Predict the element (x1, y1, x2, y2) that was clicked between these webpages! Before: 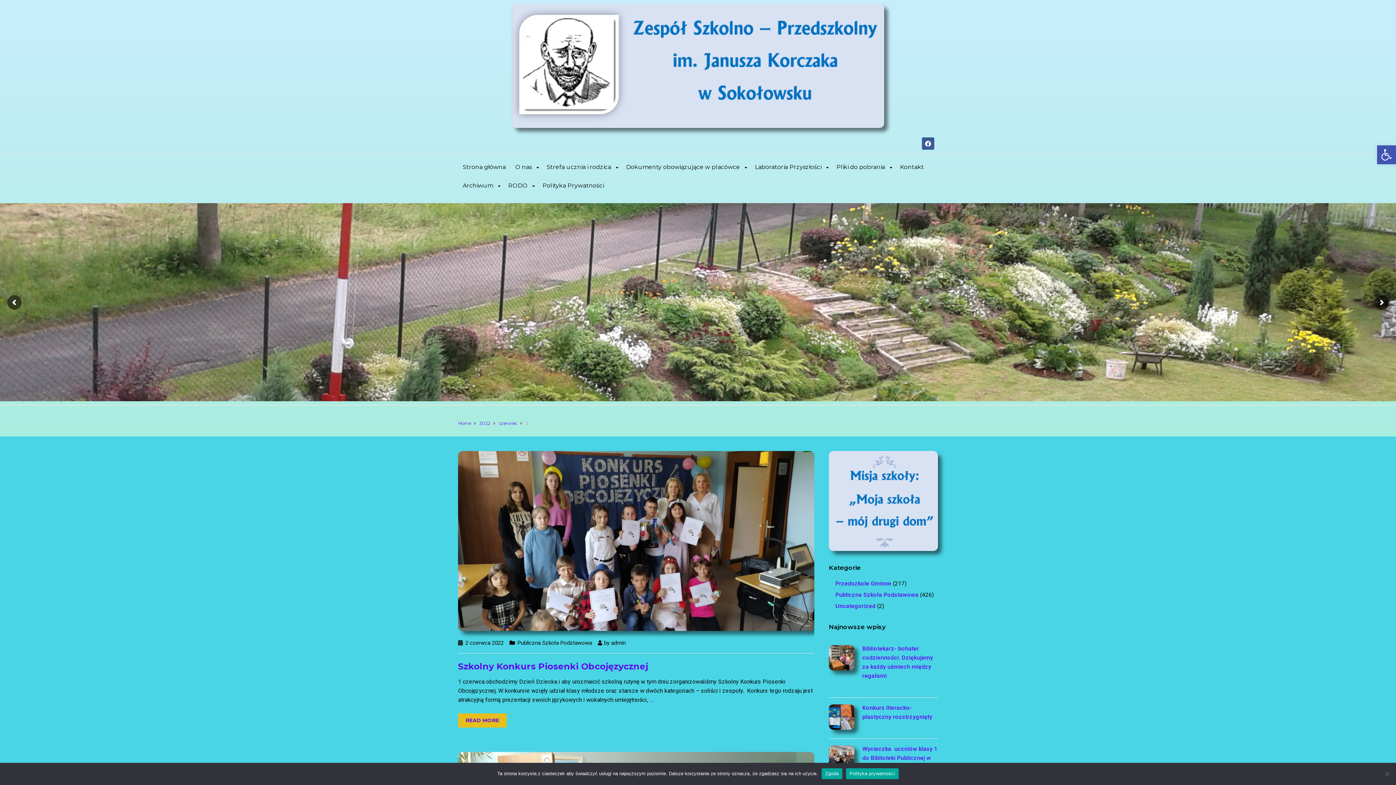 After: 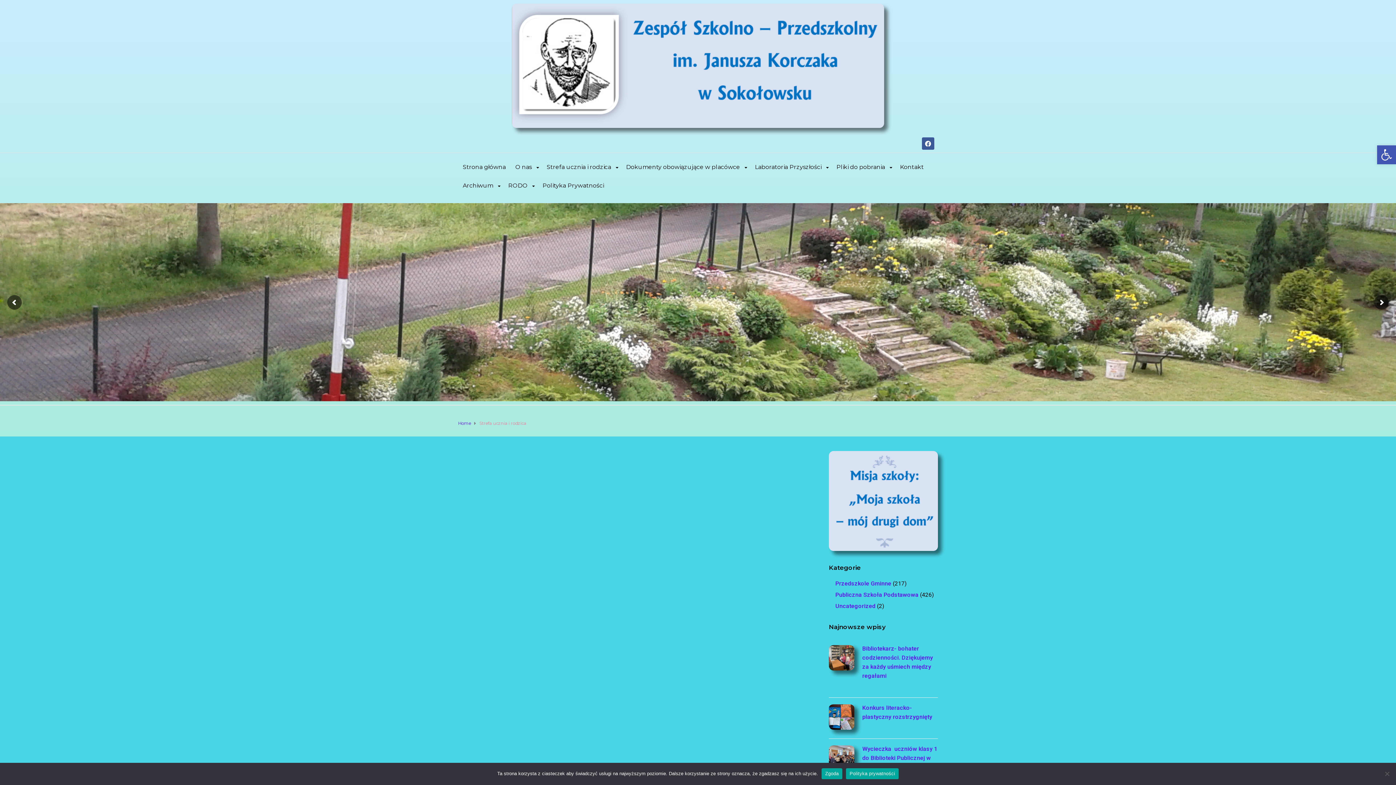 Action: label: Strefa ucznia i rodzica bbox: (546, 153, 616, 171)